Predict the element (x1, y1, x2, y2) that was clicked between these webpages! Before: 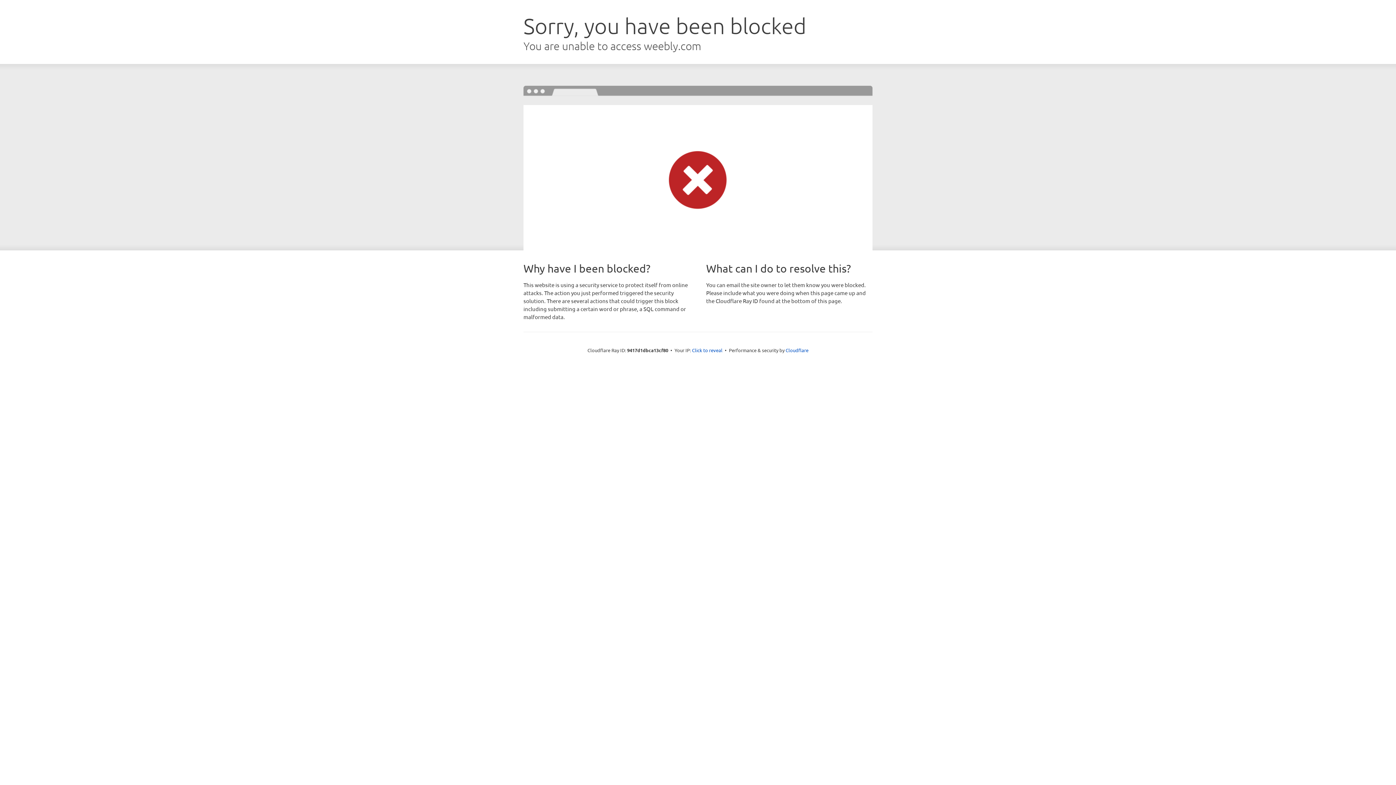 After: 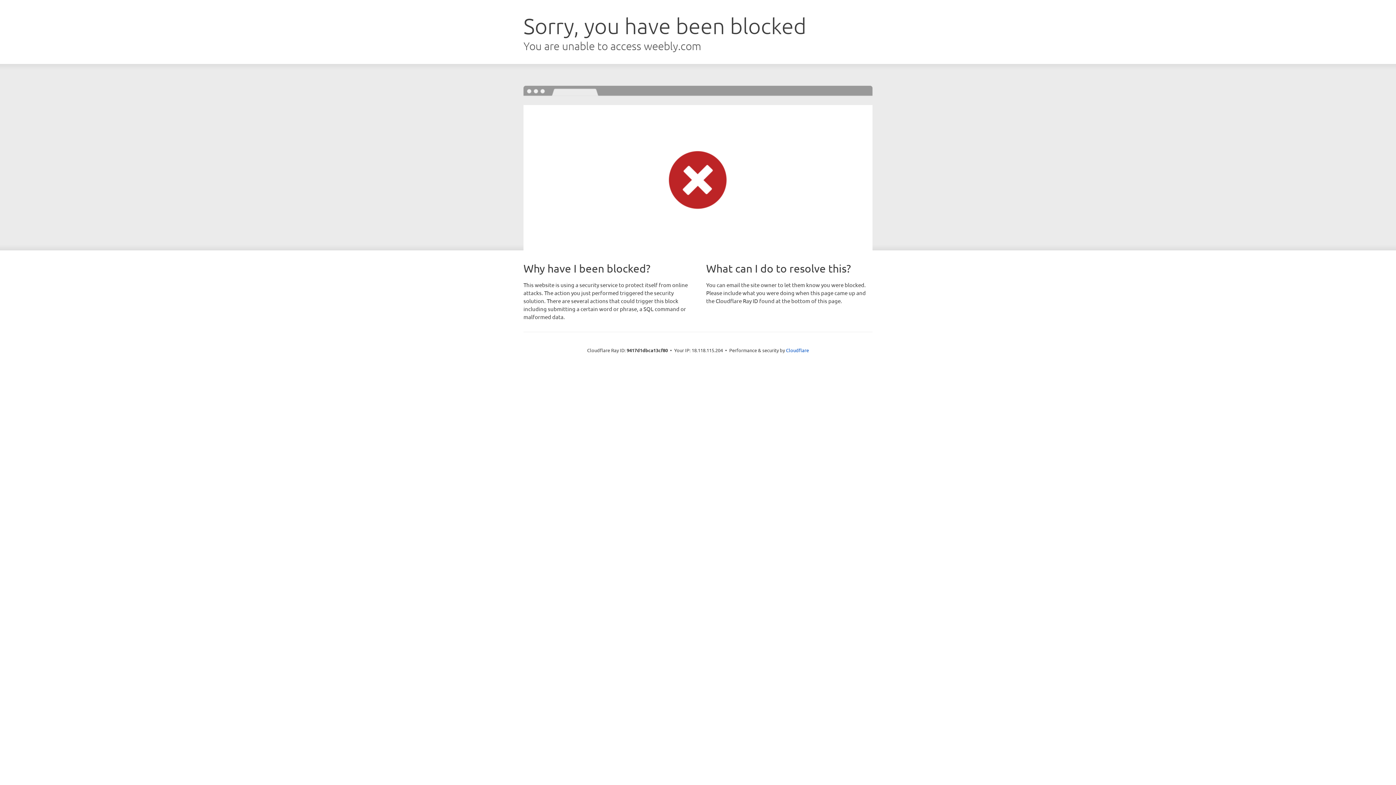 Action: label: Click to reveal bbox: (692, 346, 722, 353)